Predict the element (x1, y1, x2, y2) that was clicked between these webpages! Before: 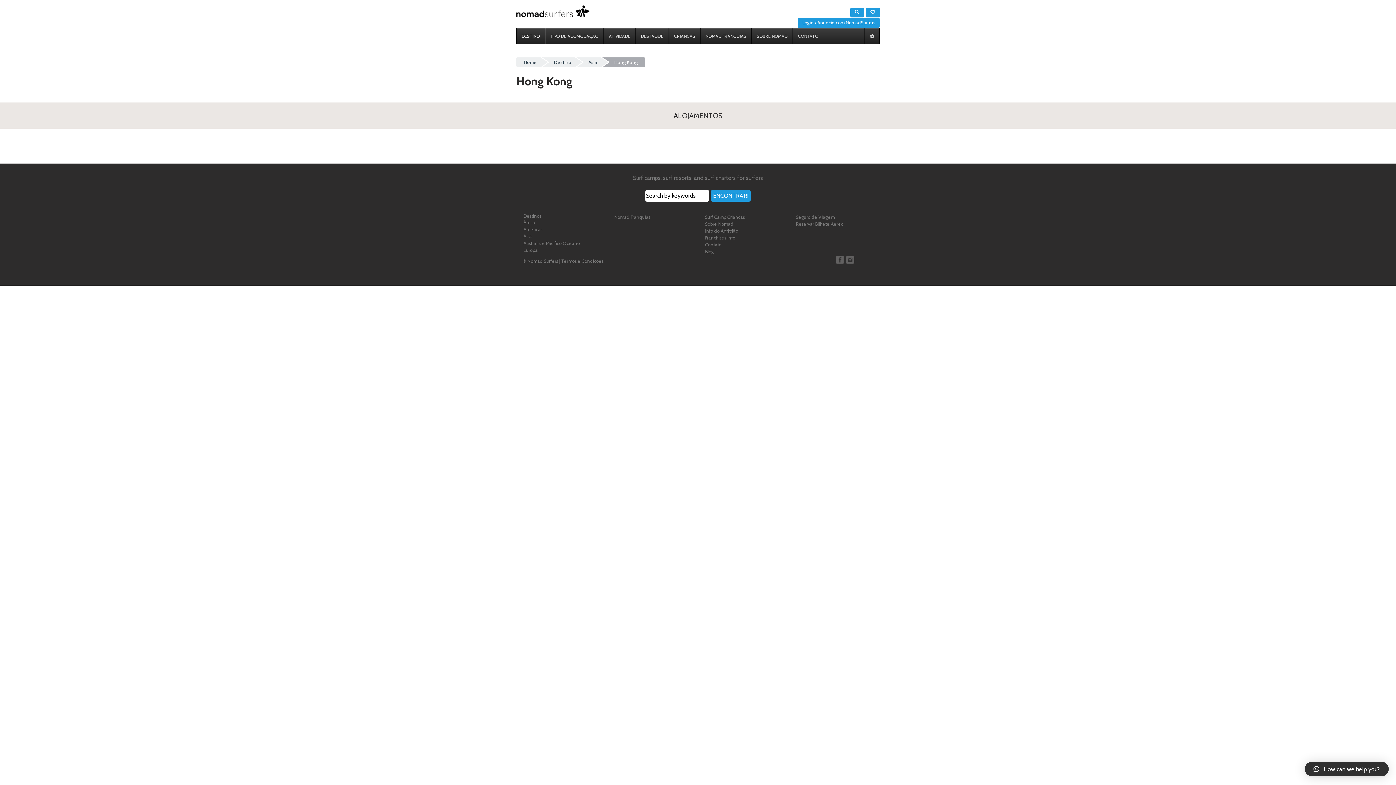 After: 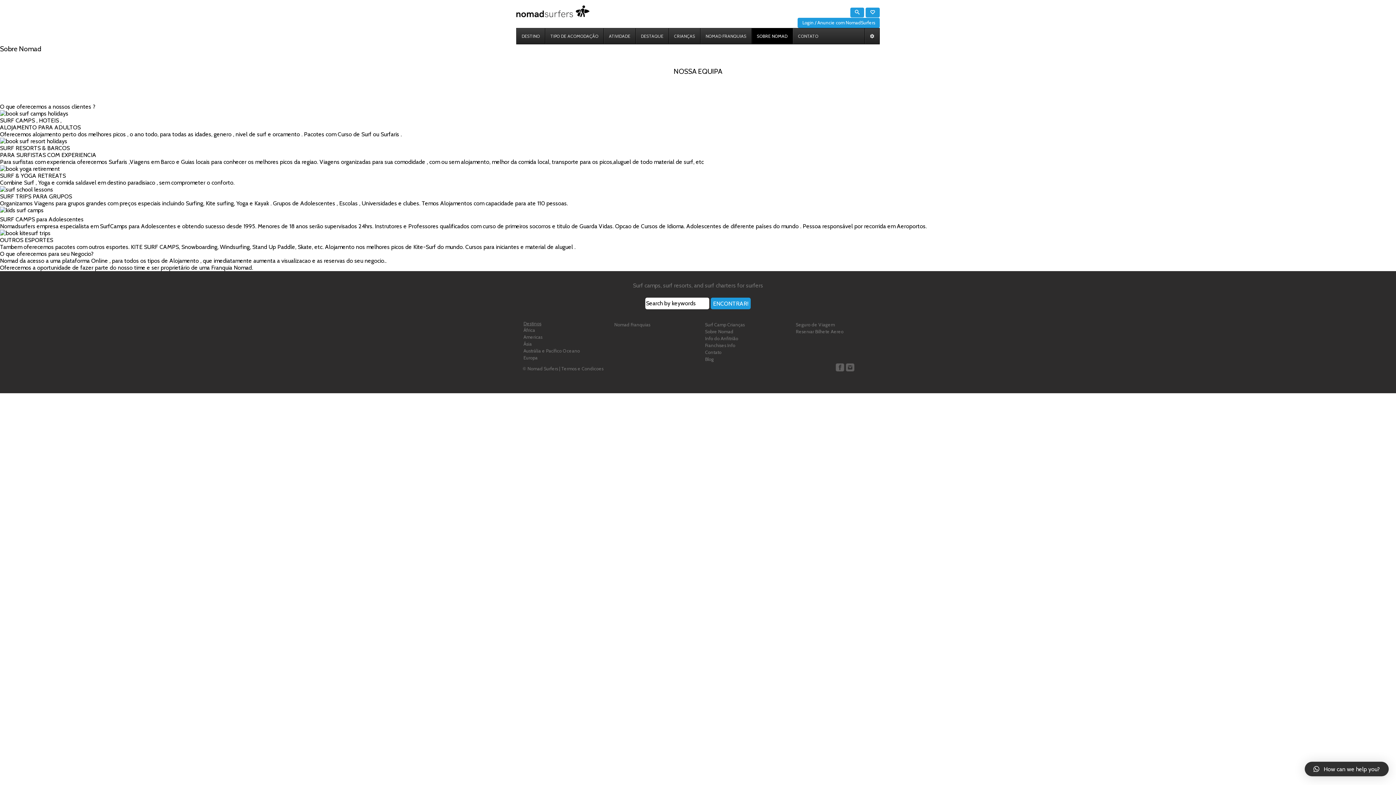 Action: bbox: (751, 28, 792, 43) label: SOBRE NOMAD